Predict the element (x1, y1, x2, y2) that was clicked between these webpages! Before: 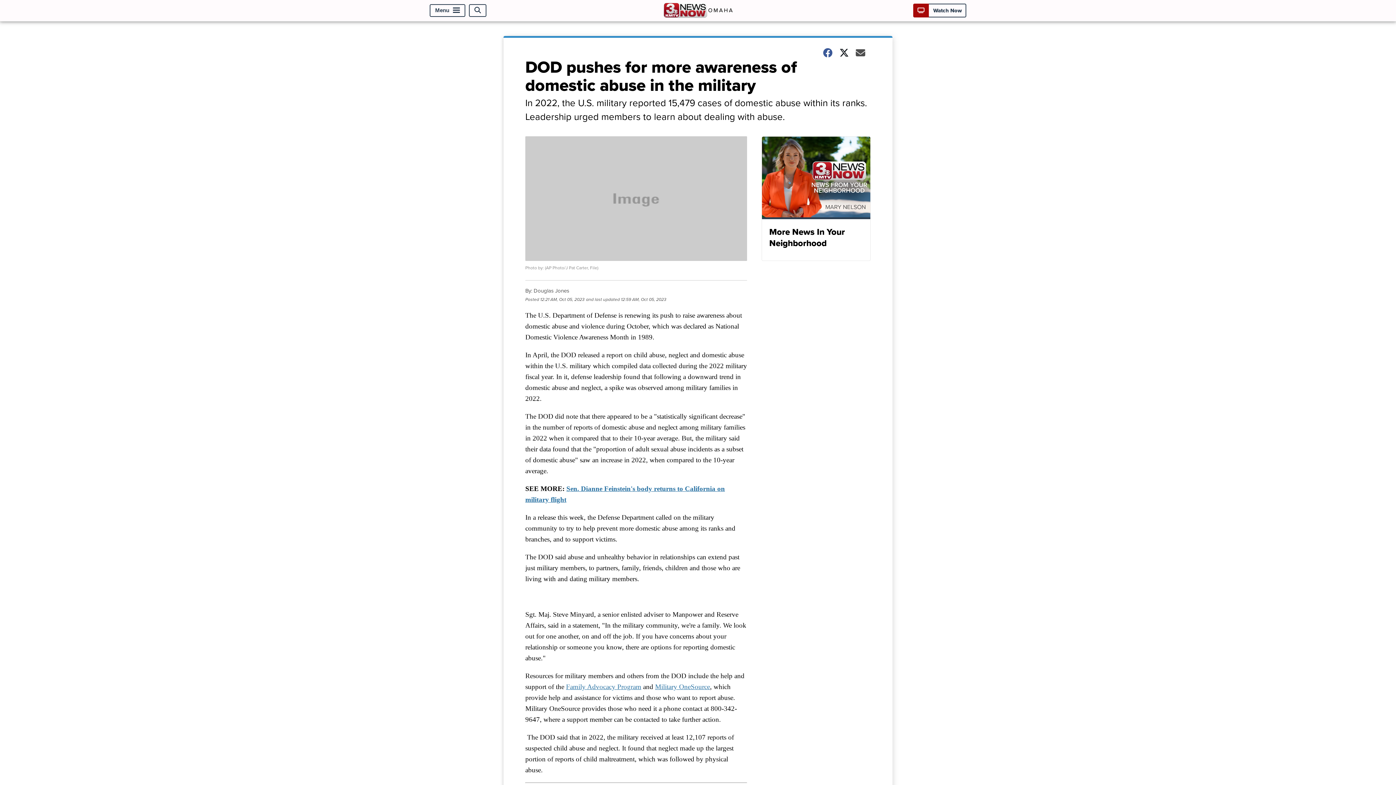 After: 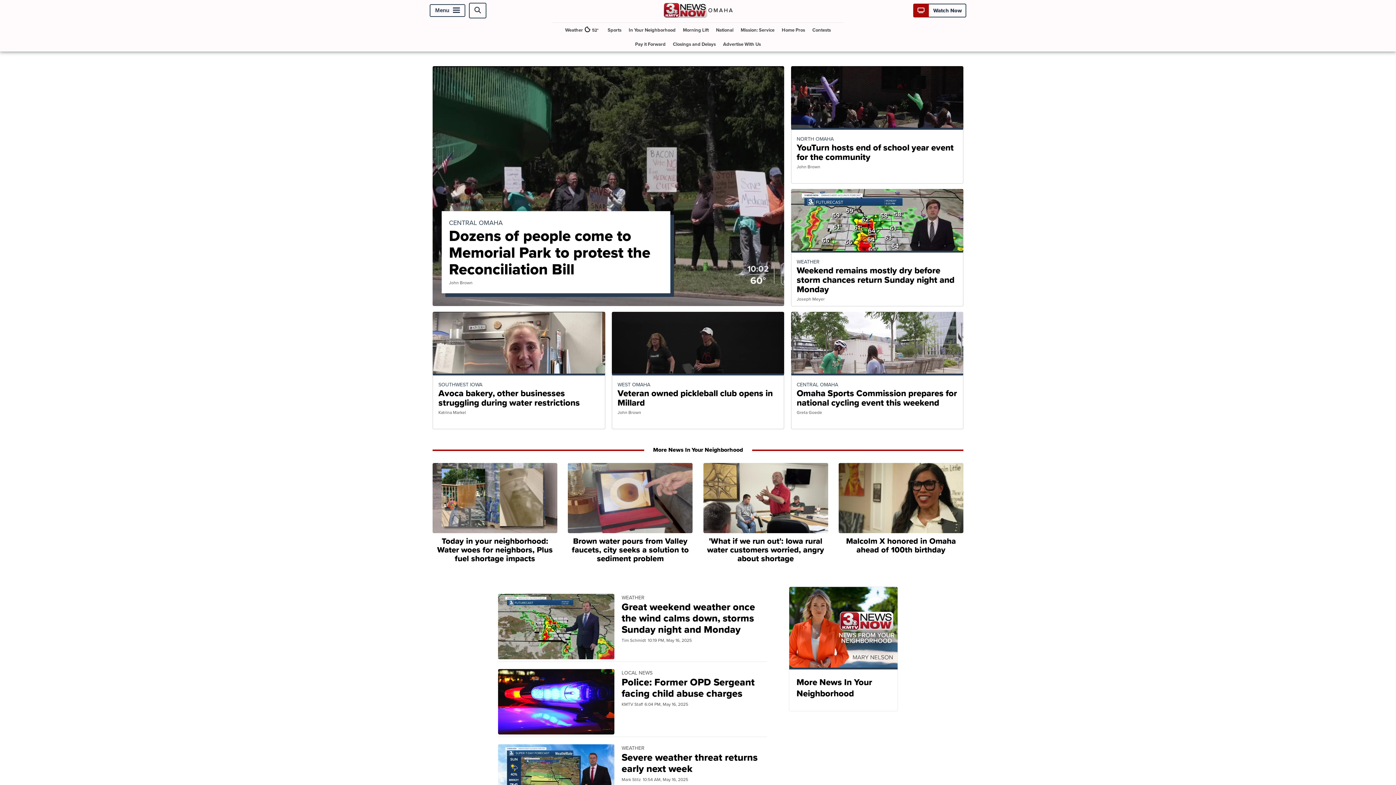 Action: bbox: (663, 11, 732, 19)